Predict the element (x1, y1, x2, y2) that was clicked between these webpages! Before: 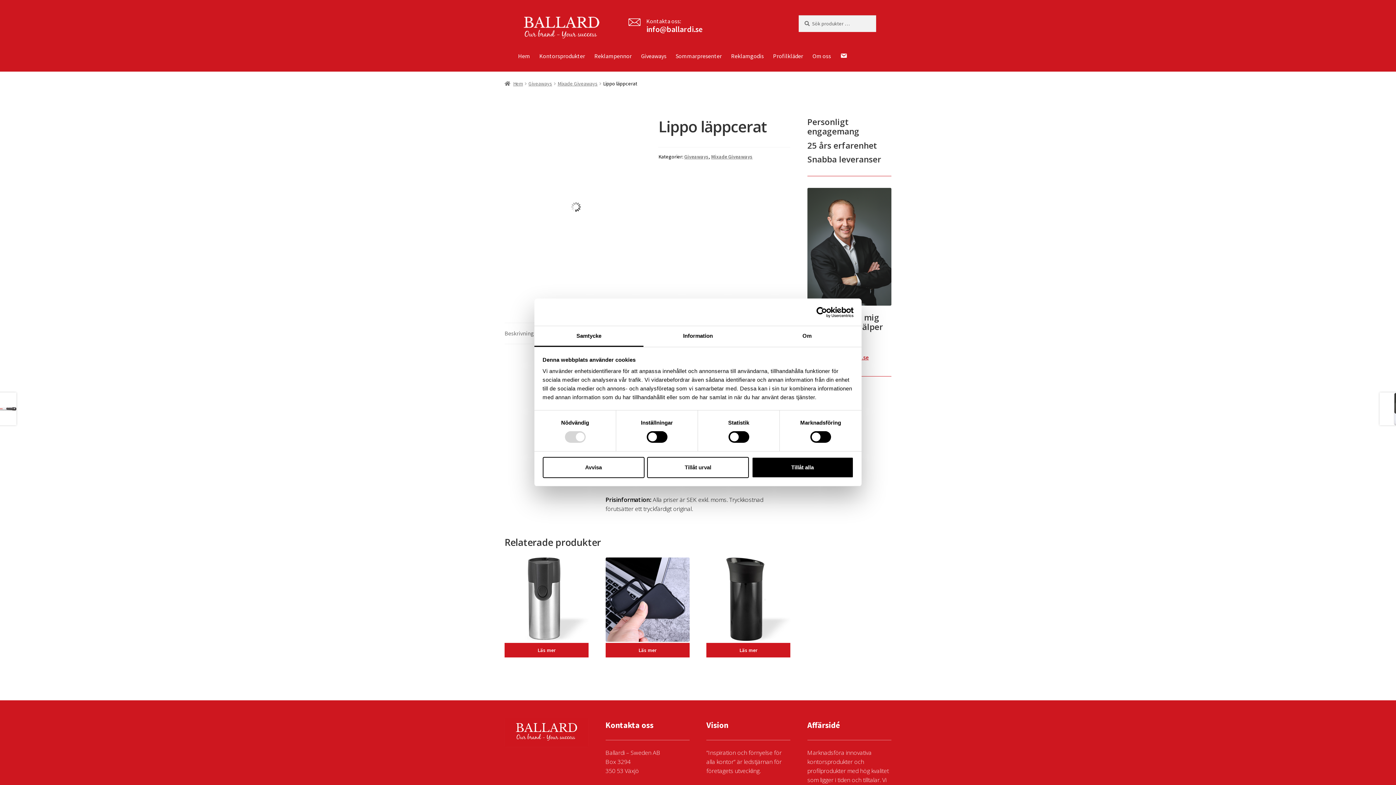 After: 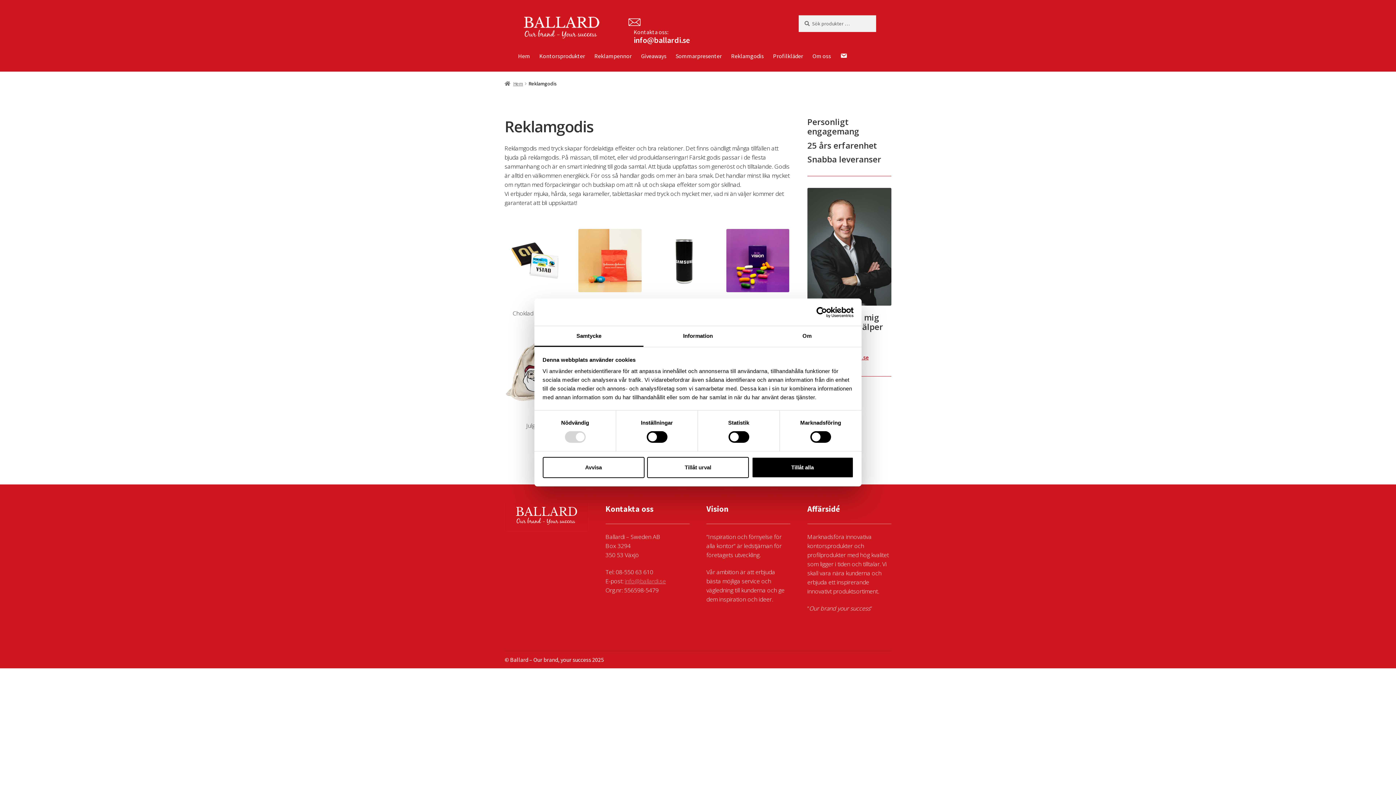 Action: bbox: (727, 52, 768, 59) label: Reklamgodis